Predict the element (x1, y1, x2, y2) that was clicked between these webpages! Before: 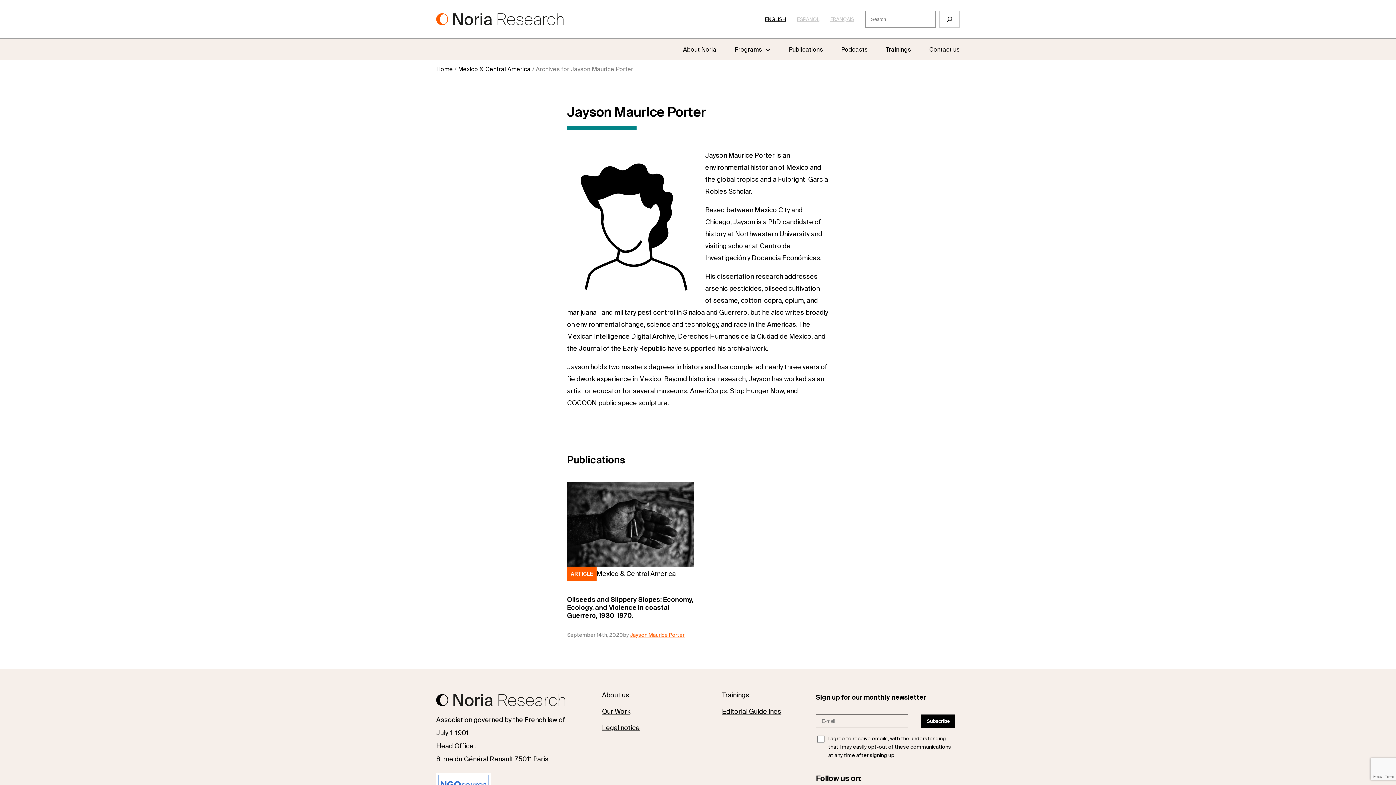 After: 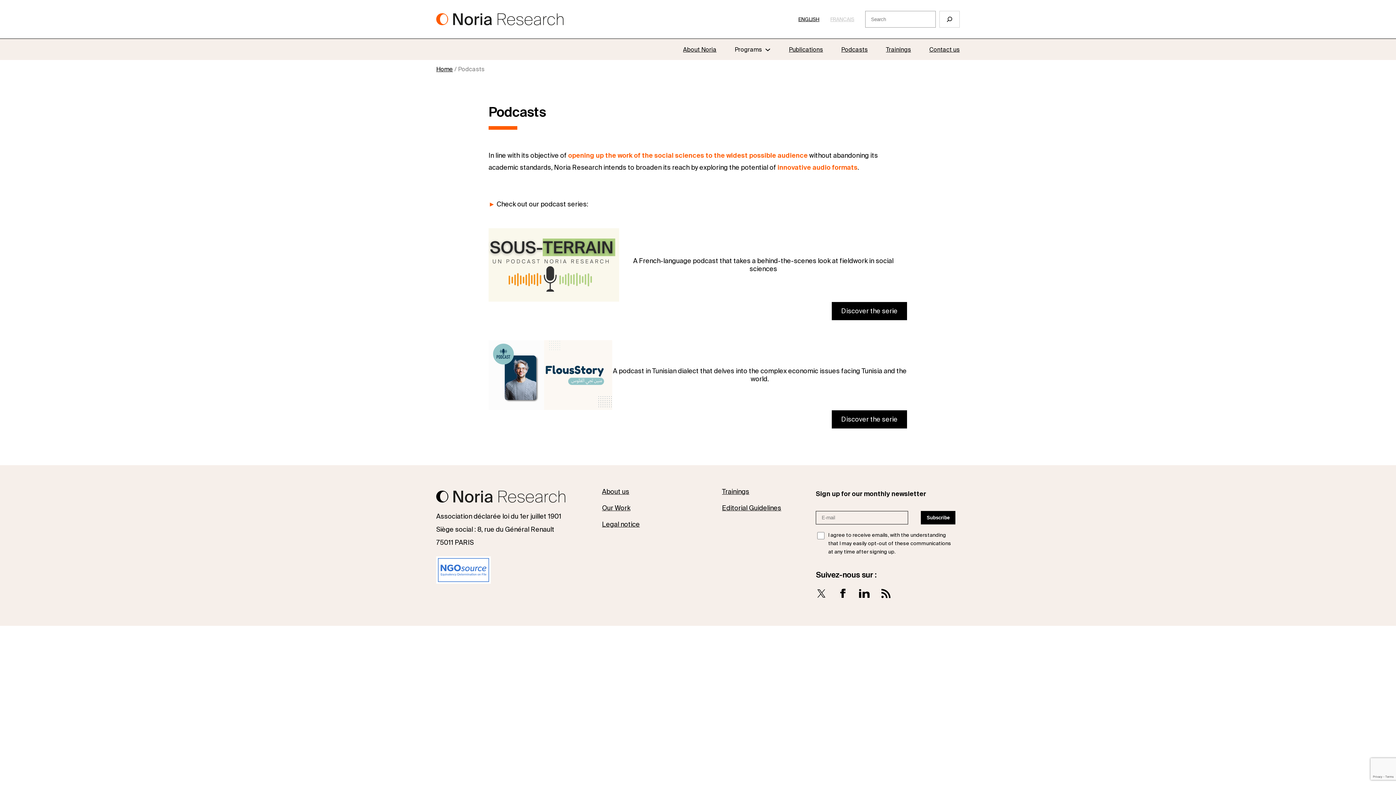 Action: label: Podcasts bbox: (841, 38, 868, 60)